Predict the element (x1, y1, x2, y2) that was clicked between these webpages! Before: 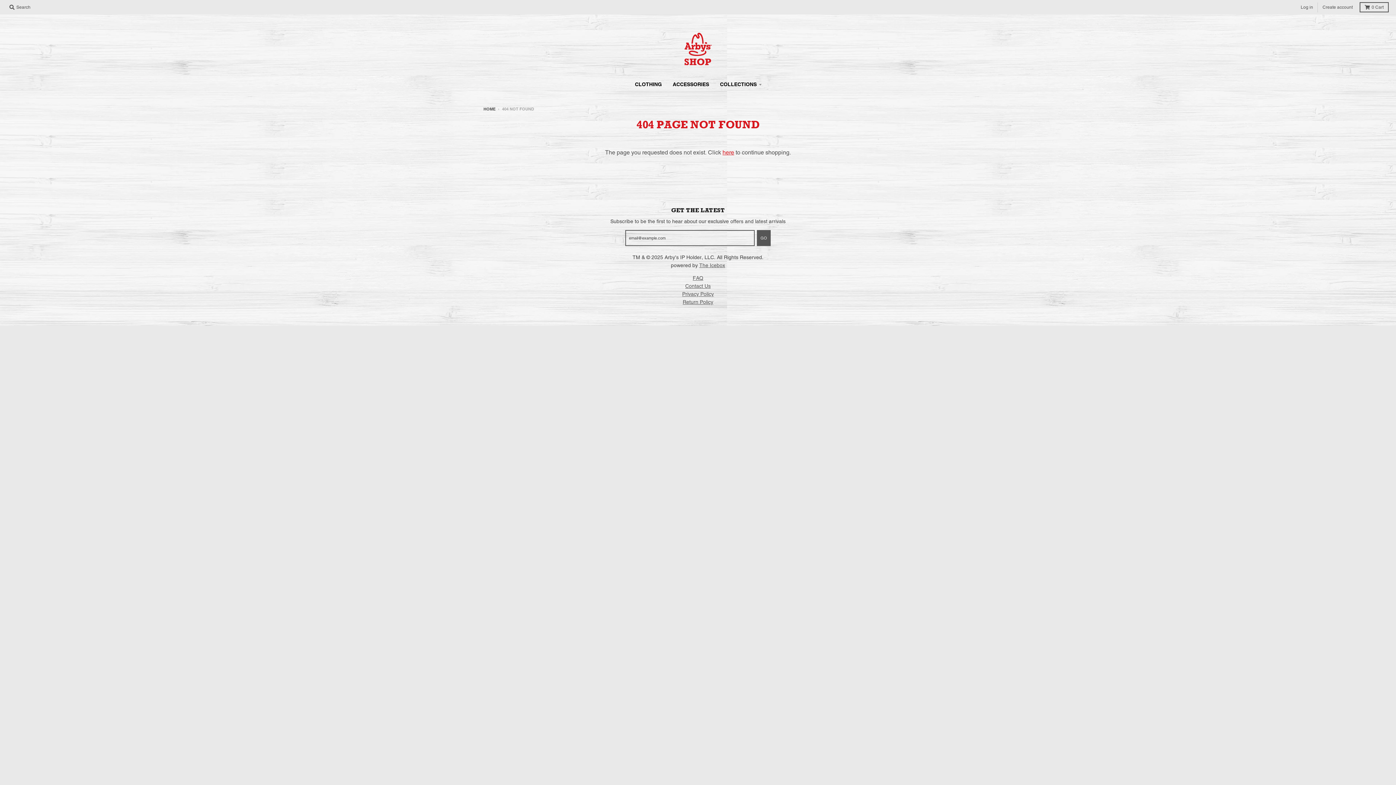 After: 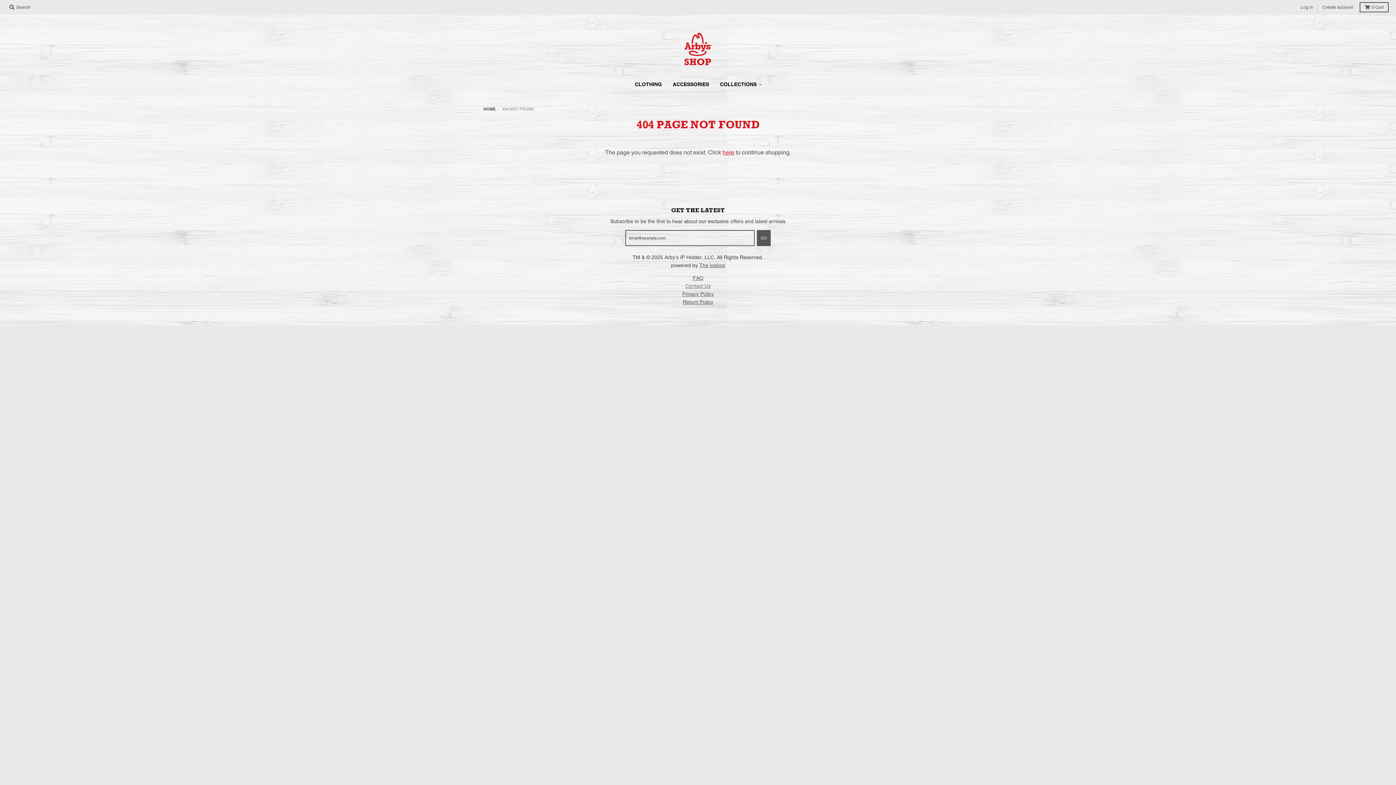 Action: bbox: (685, 283, 710, 289) label: Contact Us